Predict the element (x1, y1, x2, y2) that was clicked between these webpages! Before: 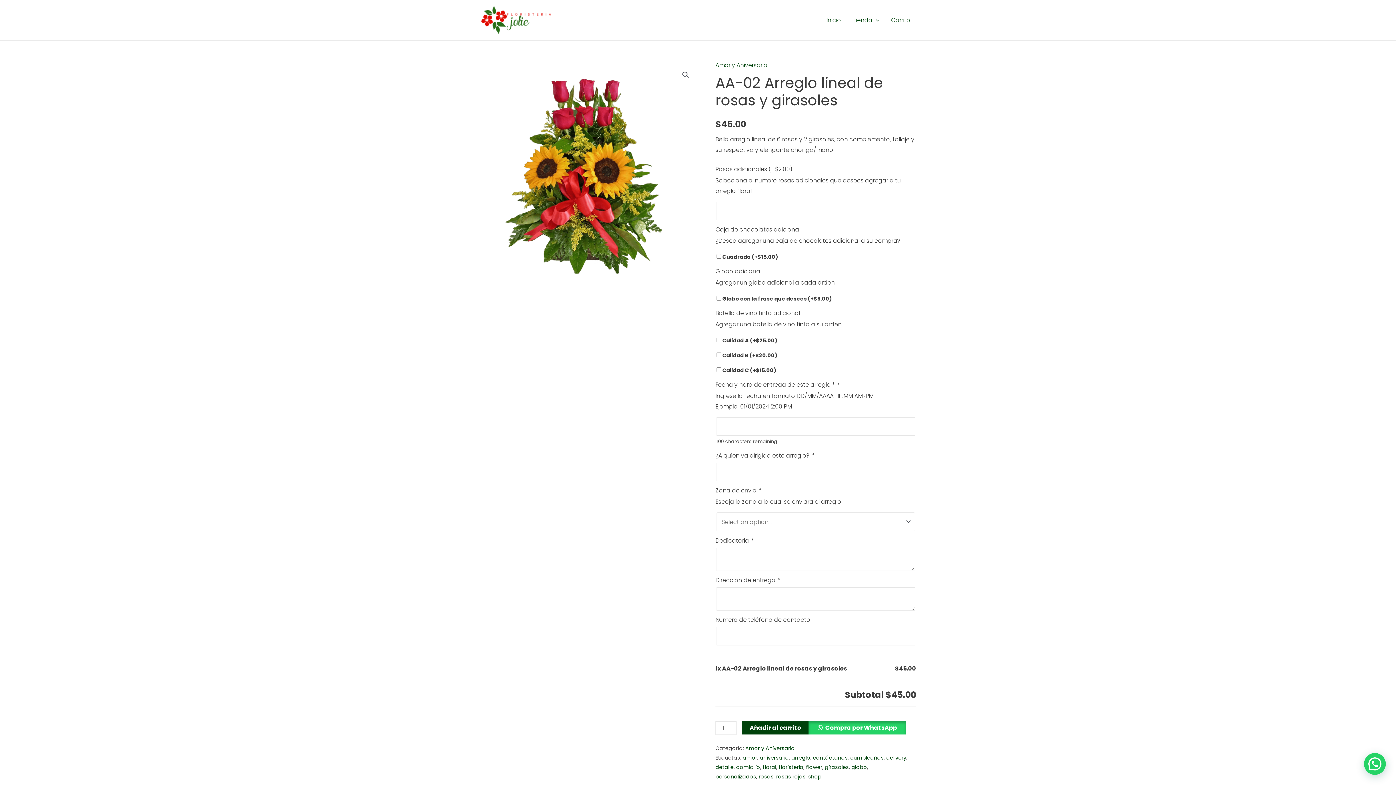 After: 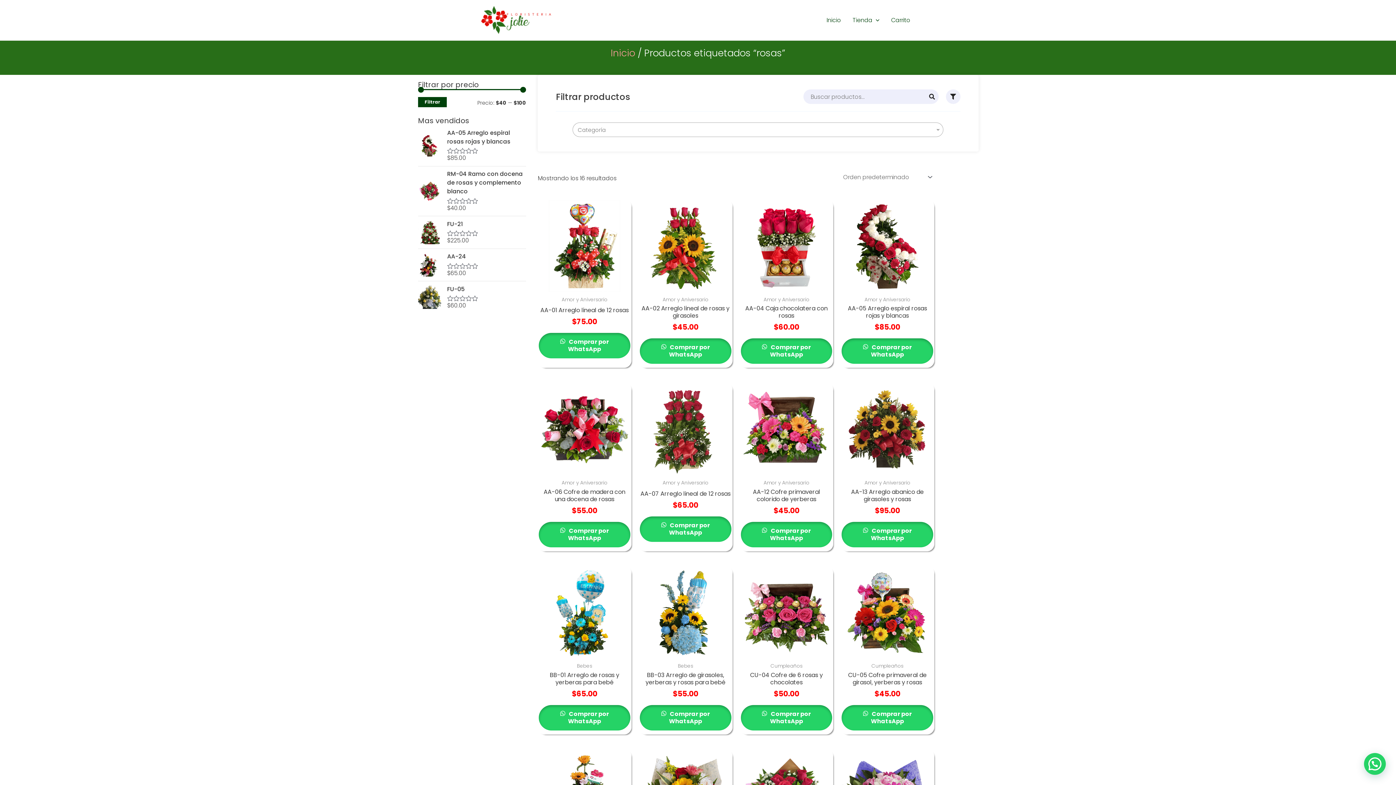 Action: bbox: (758, 773, 773, 780) label: rosas